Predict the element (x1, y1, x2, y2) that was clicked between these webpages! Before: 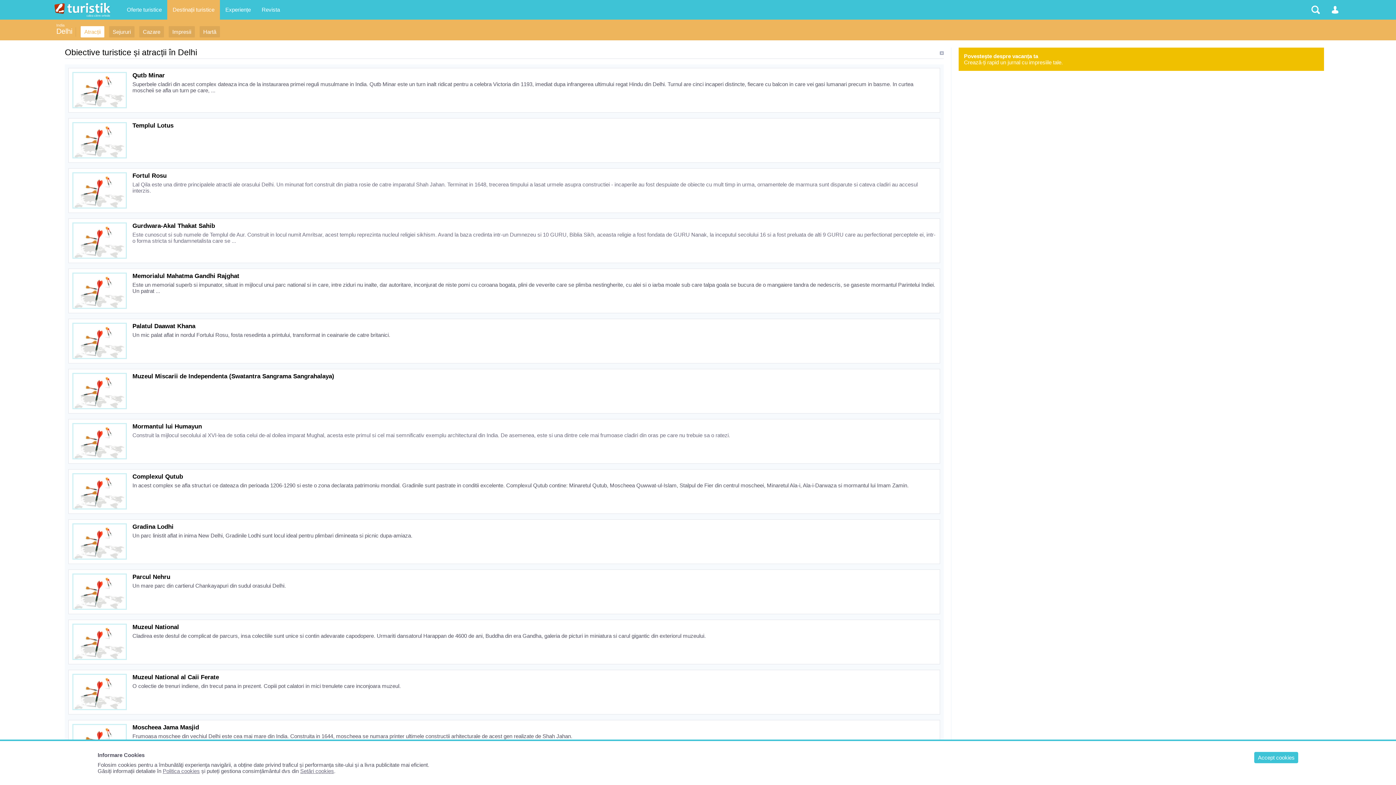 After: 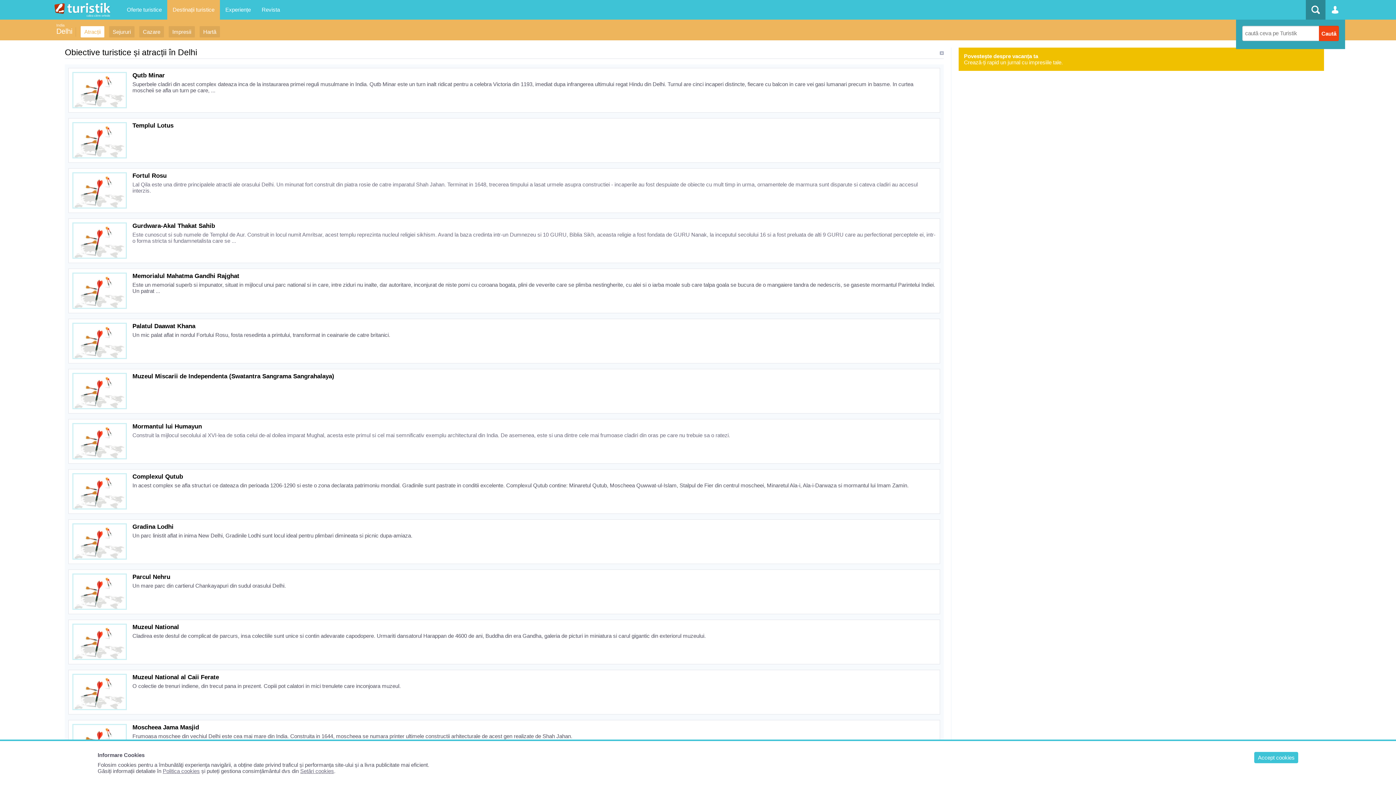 Action: bbox: (1306, 0, 1325, 19) label:  